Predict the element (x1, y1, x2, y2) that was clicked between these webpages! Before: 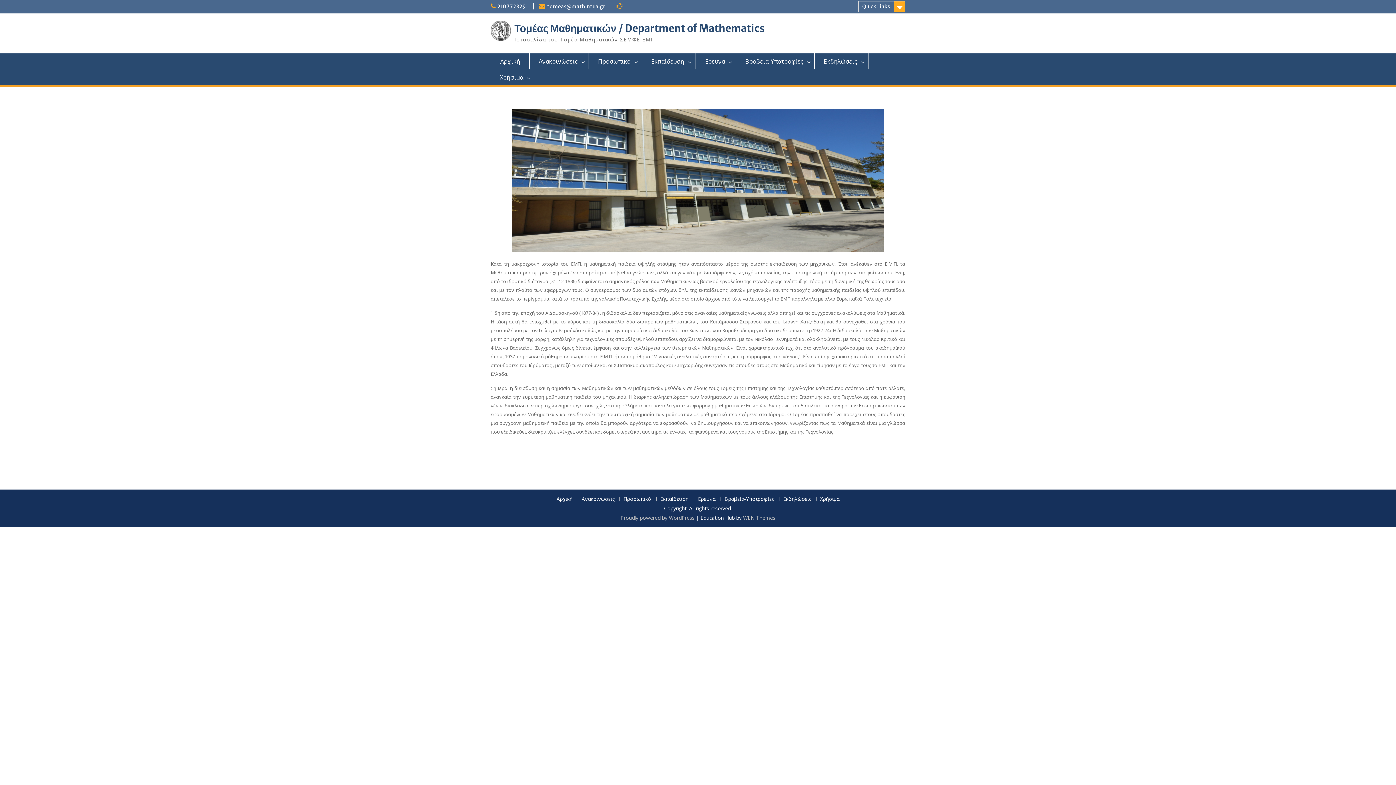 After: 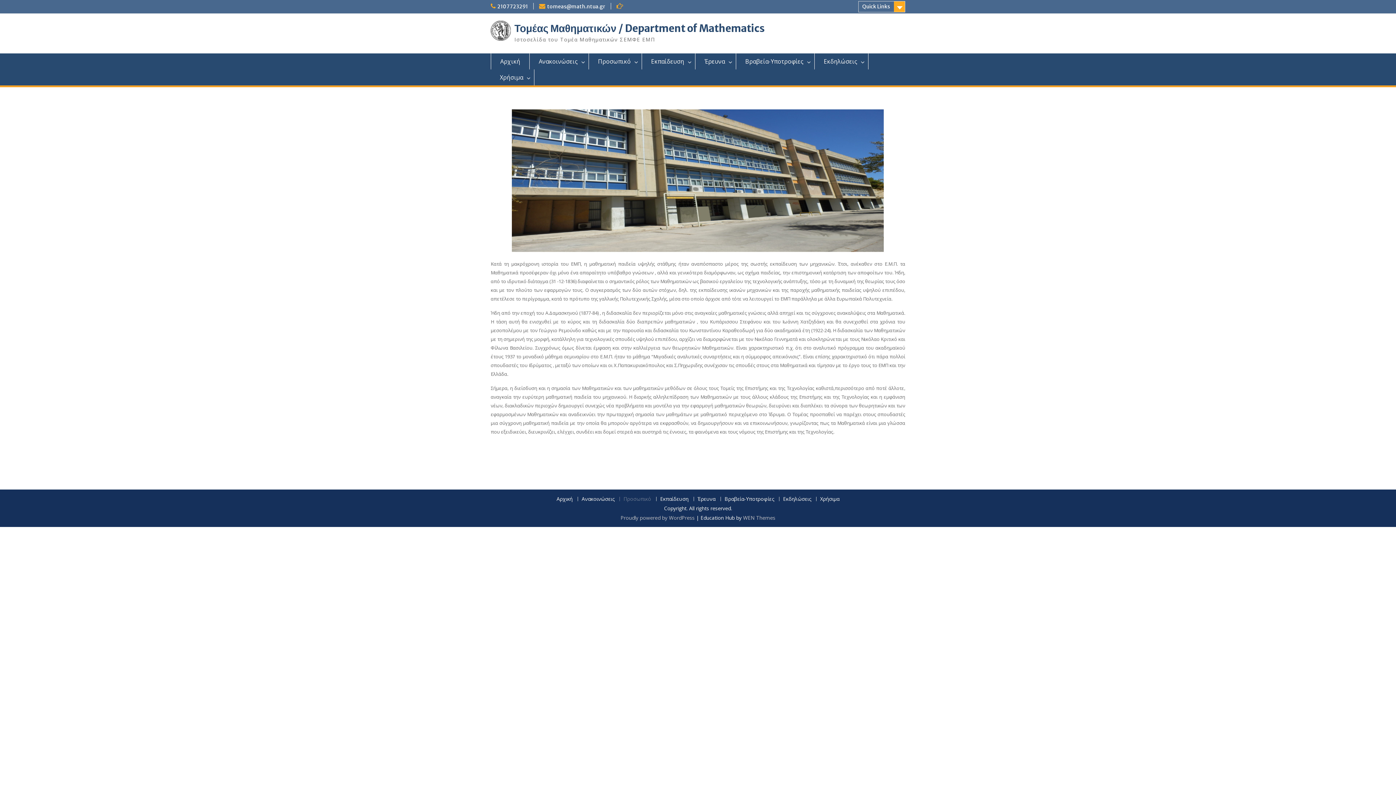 Action: label: Προσωπικό bbox: (619, 496, 654, 501)